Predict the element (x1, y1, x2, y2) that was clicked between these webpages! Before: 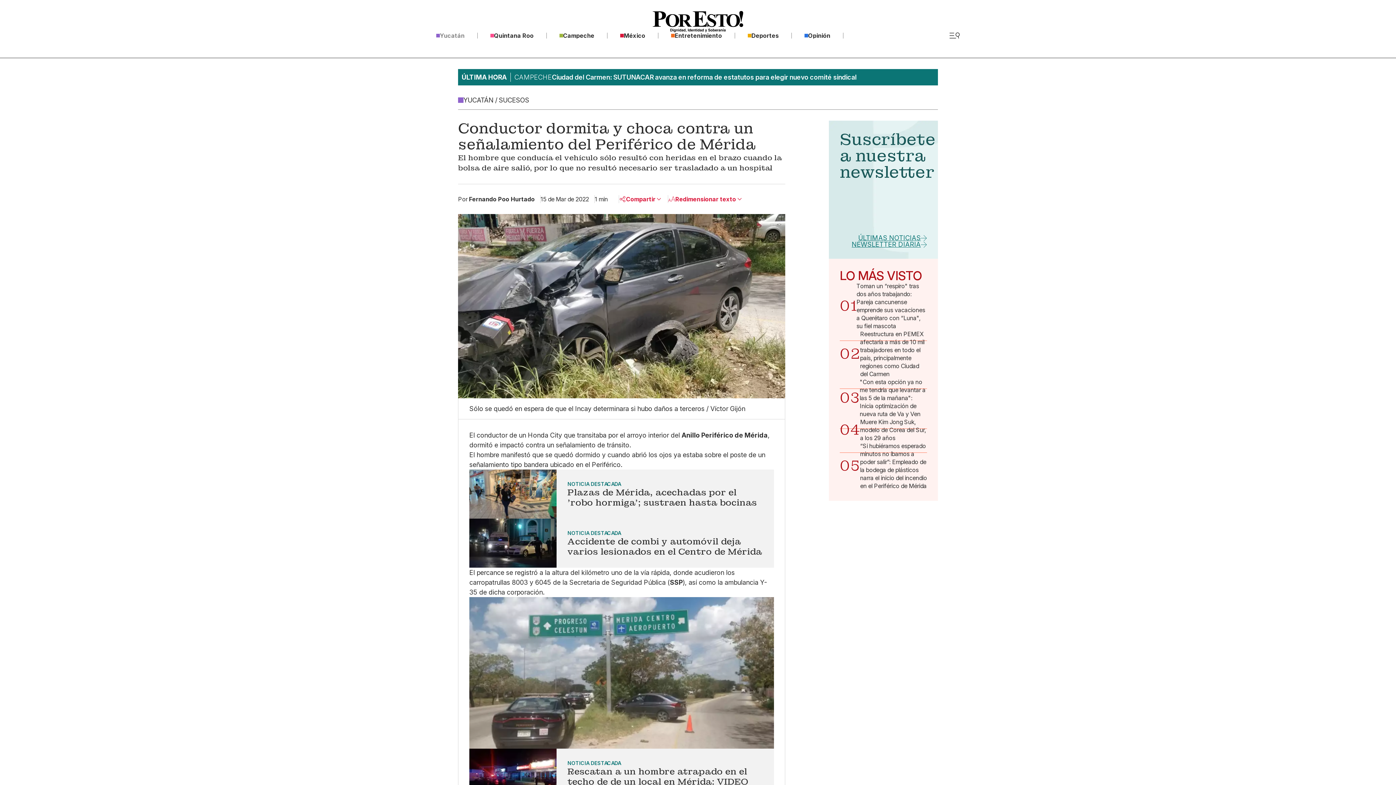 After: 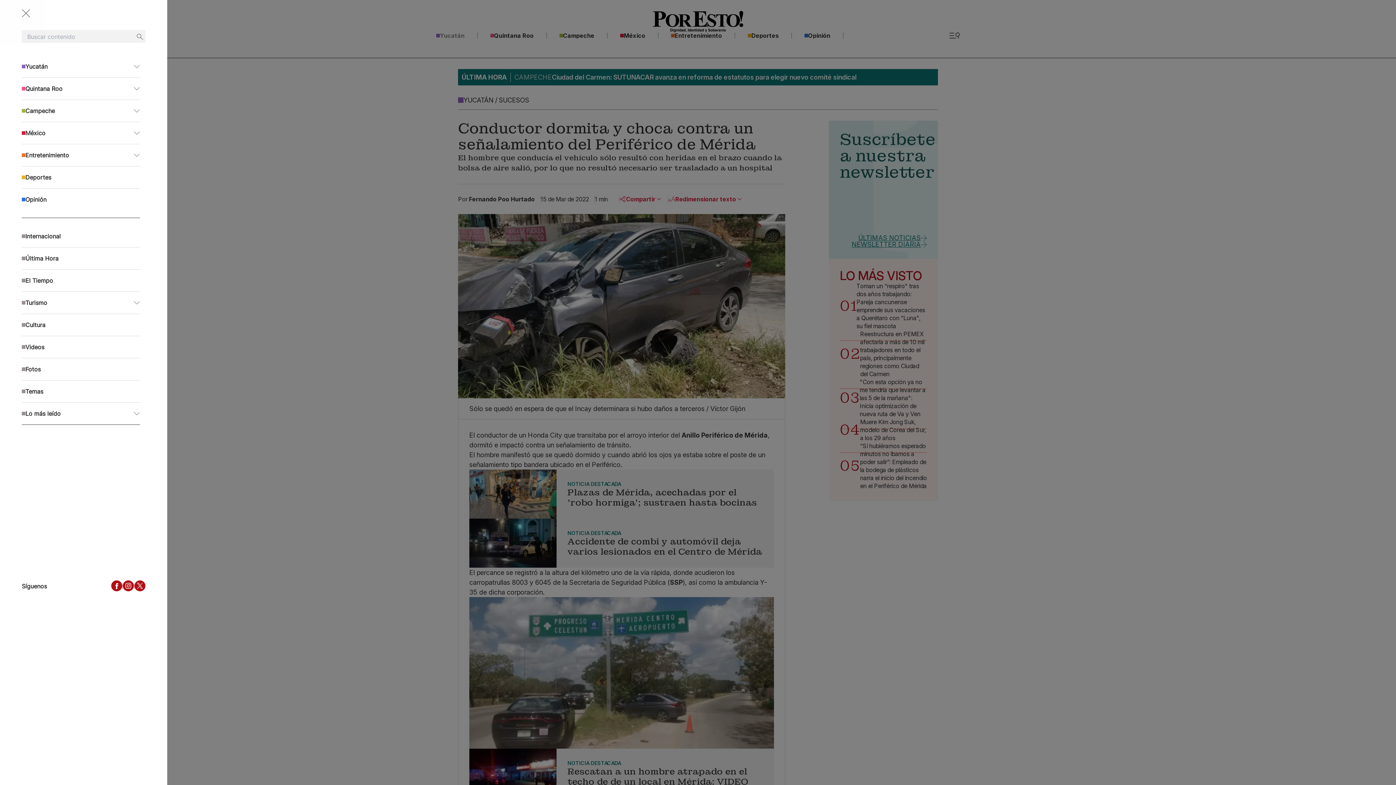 Action: bbox: (949, 32, 960, 38)